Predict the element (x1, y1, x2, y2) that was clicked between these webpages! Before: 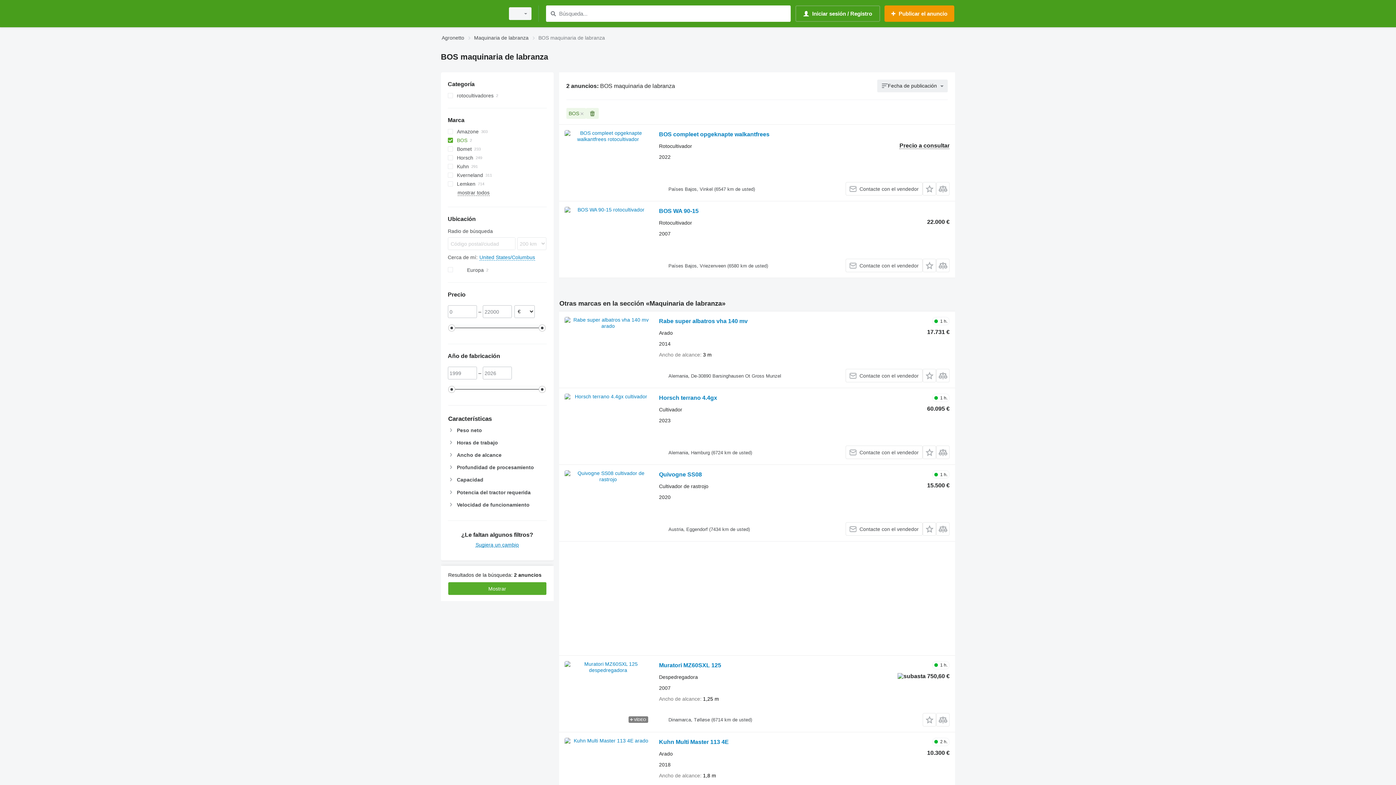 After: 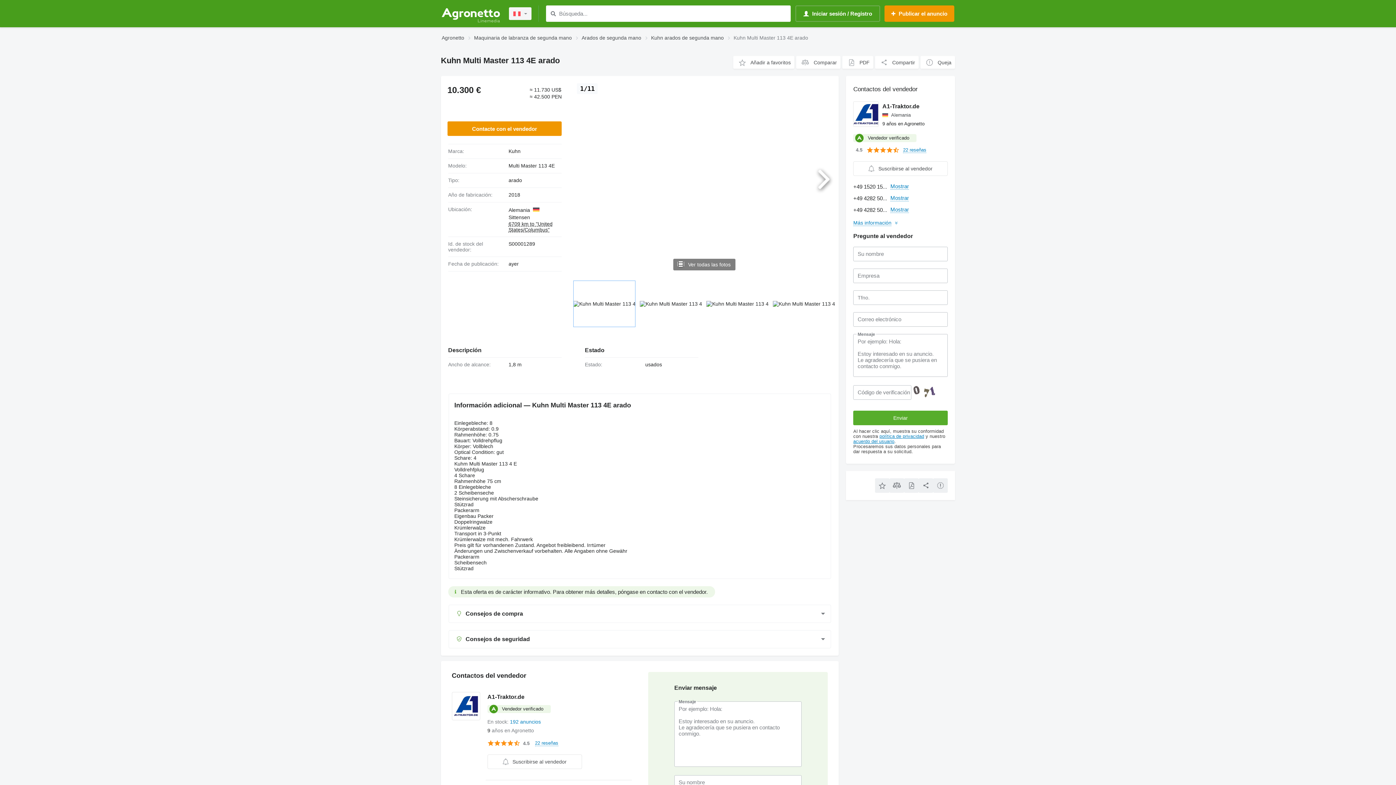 Action: bbox: (564, 738, 651, 803)